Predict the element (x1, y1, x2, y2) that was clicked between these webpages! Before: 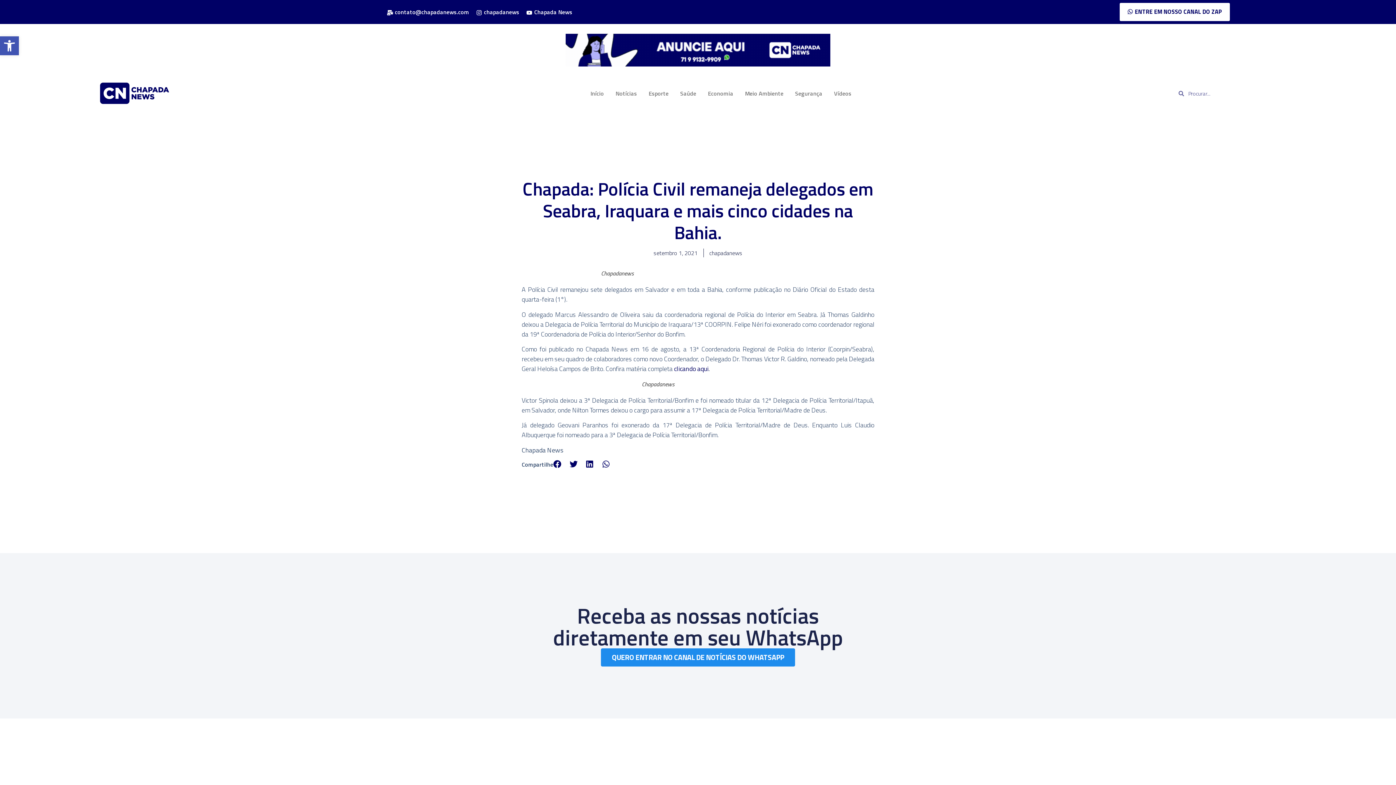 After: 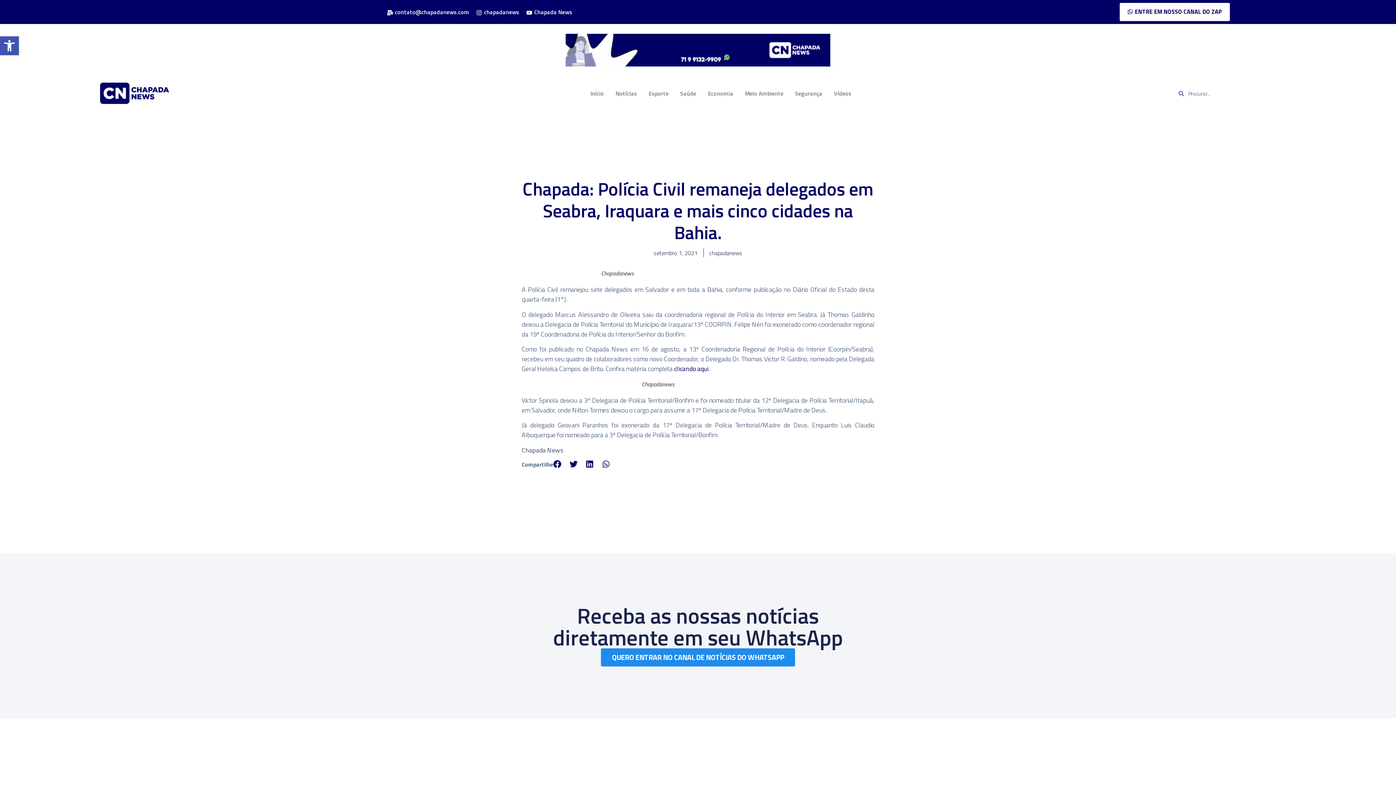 Action: label: chapadanews bbox: (475, 7, 519, 16)